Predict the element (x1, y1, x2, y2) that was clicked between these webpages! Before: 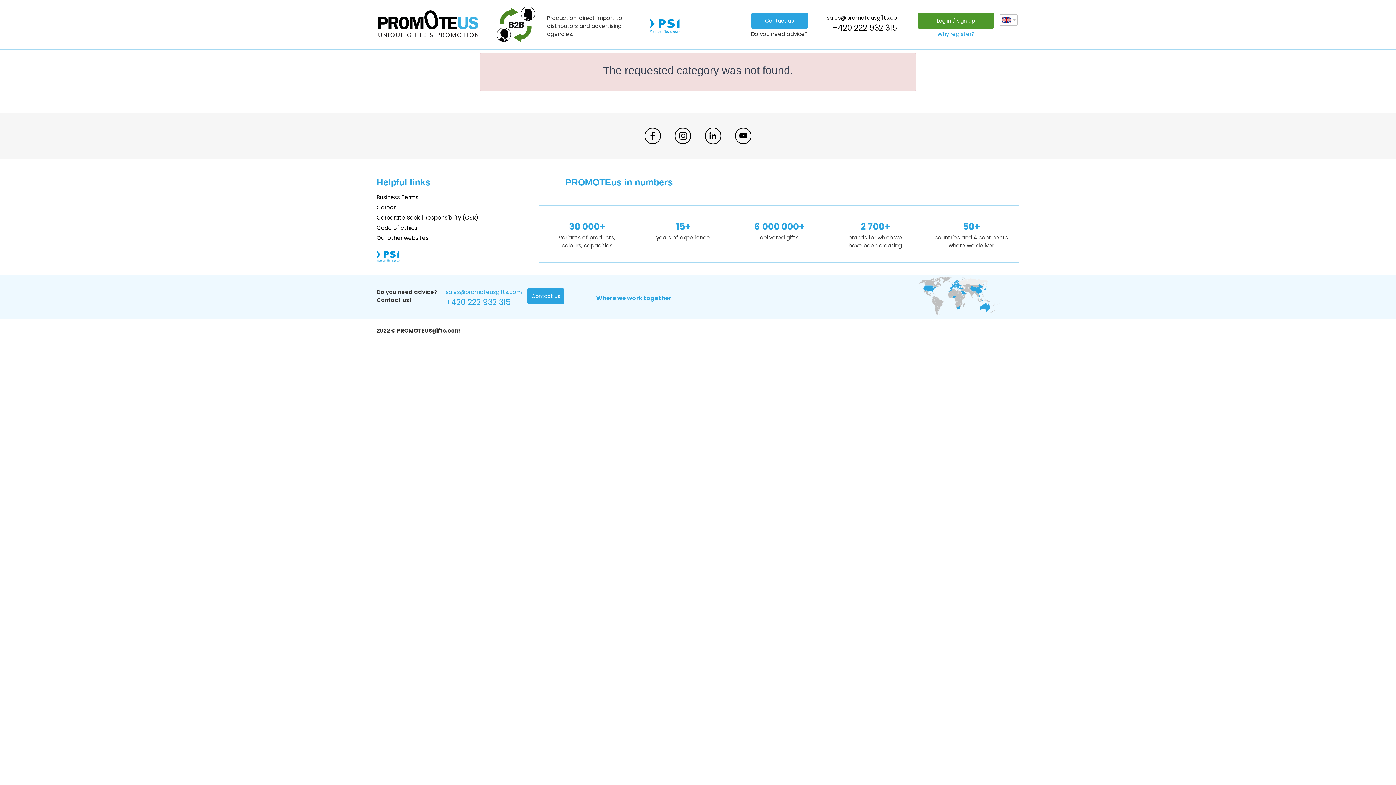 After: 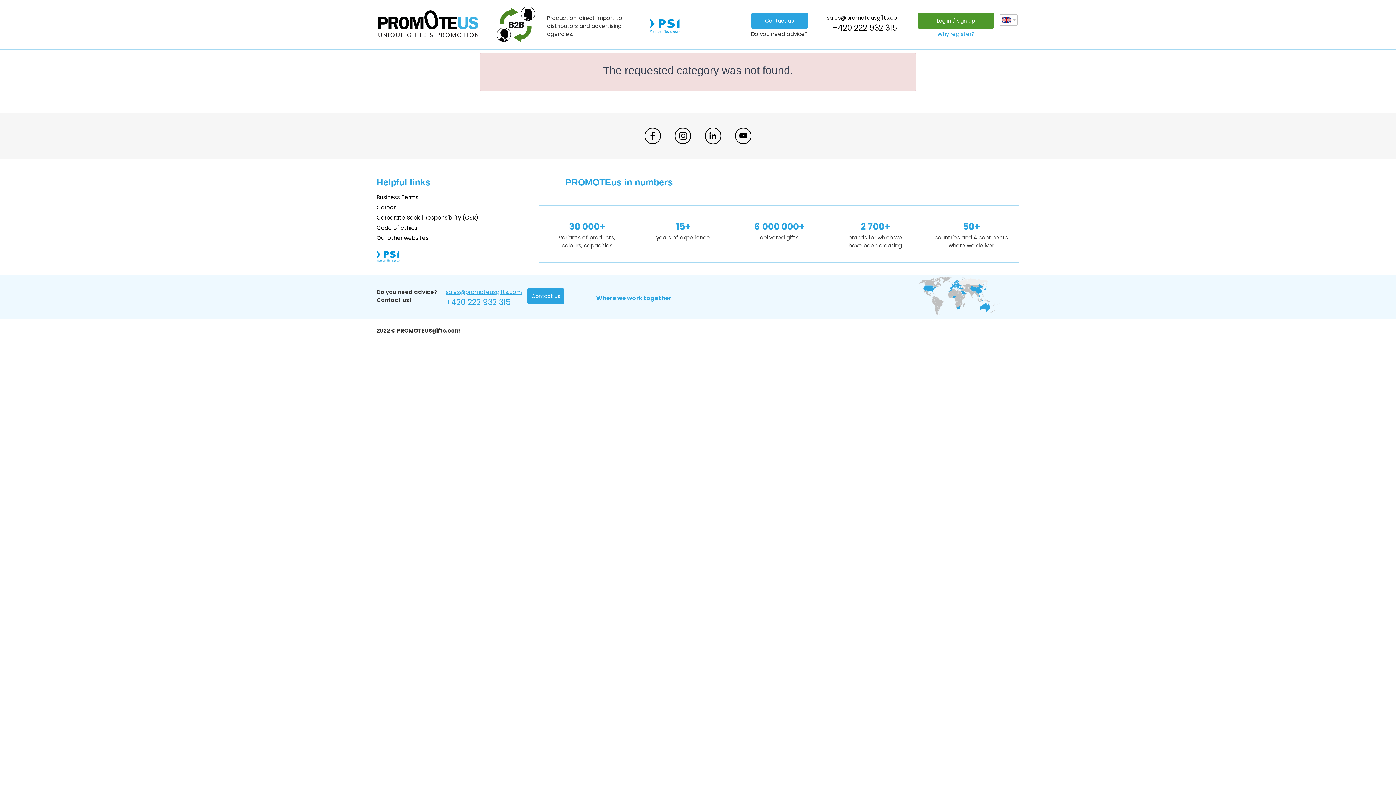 Action: label: sales@promoteusgifts.com bbox: (445, 288, 527, 296)